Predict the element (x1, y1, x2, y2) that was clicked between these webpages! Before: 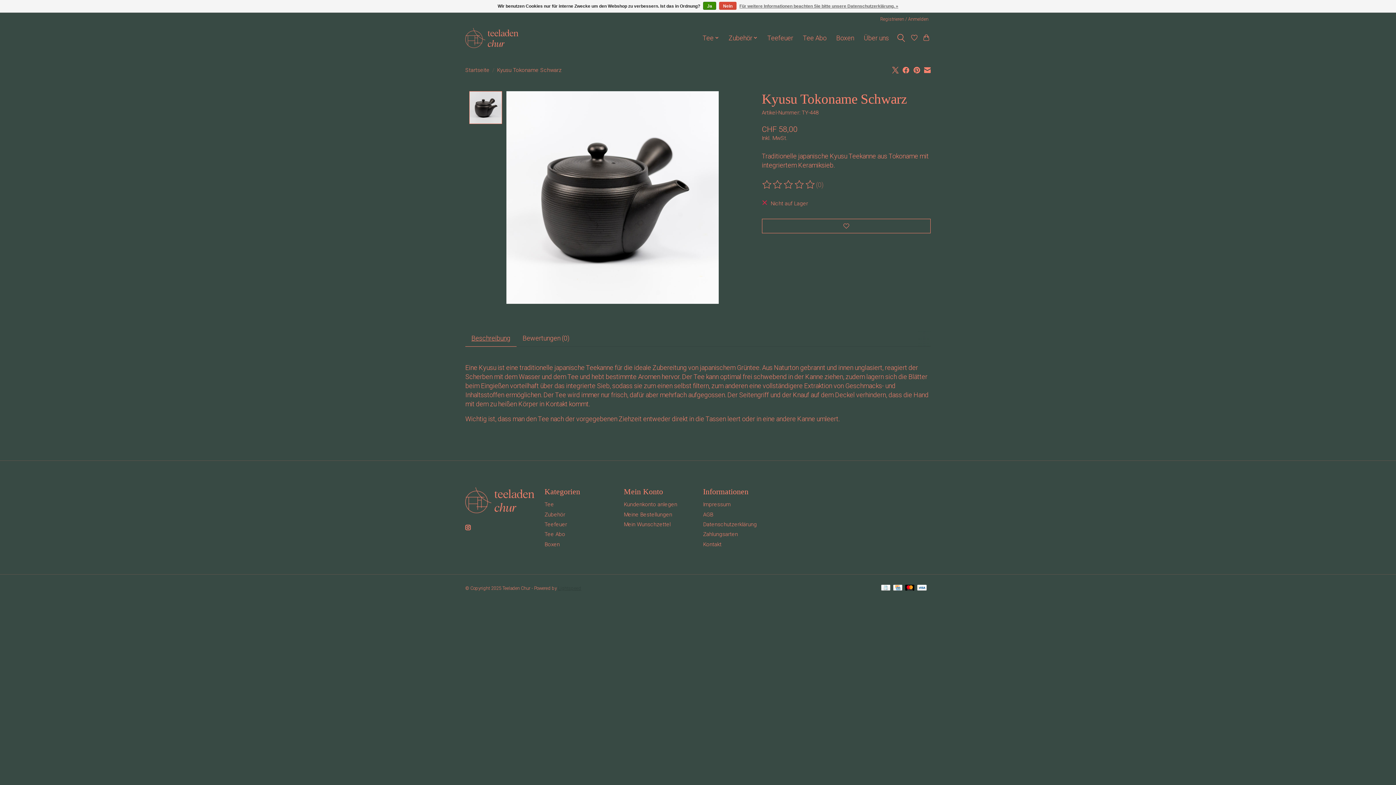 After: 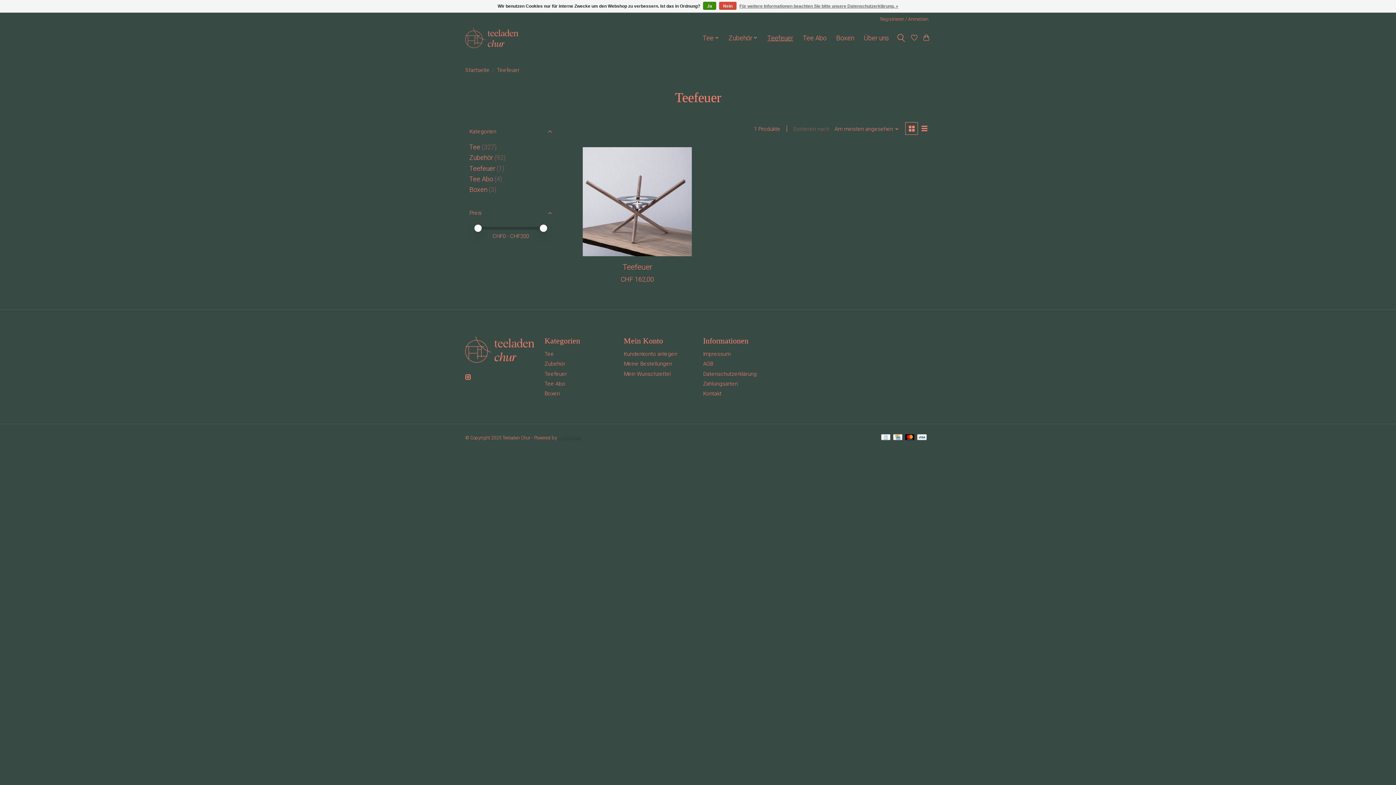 Action: label: Teefeuer bbox: (764, 32, 796, 43)